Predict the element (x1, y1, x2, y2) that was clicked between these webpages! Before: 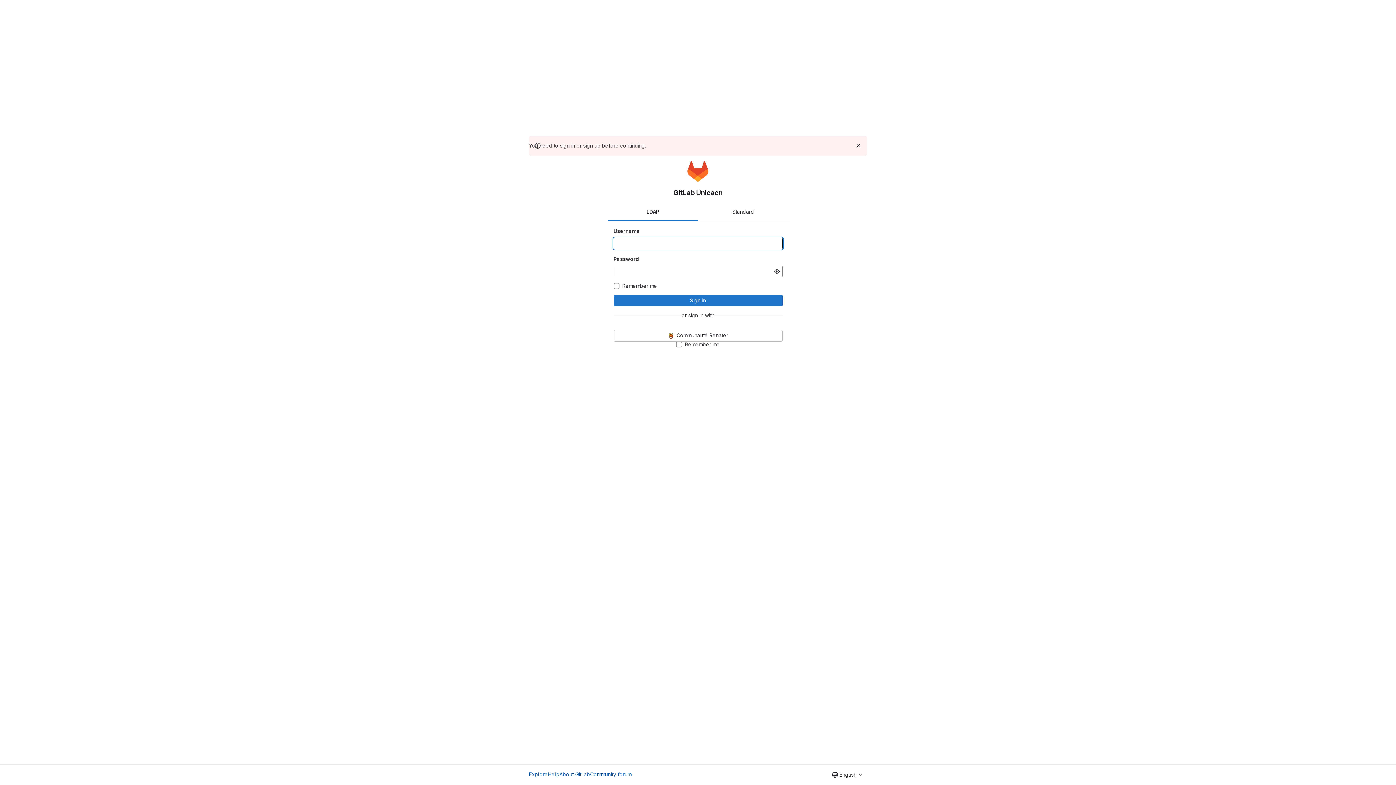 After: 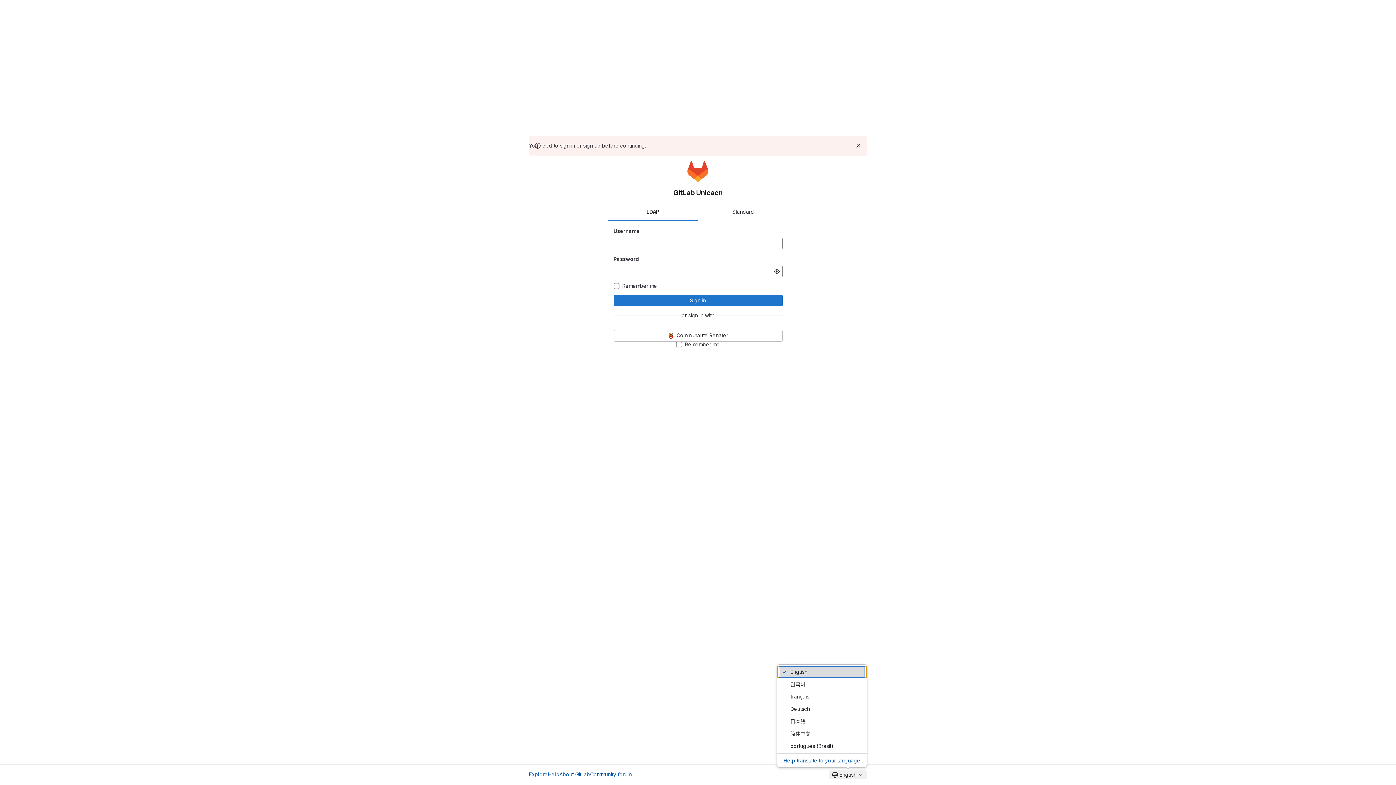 Action: label: English bbox: (829, 770, 867, 779)